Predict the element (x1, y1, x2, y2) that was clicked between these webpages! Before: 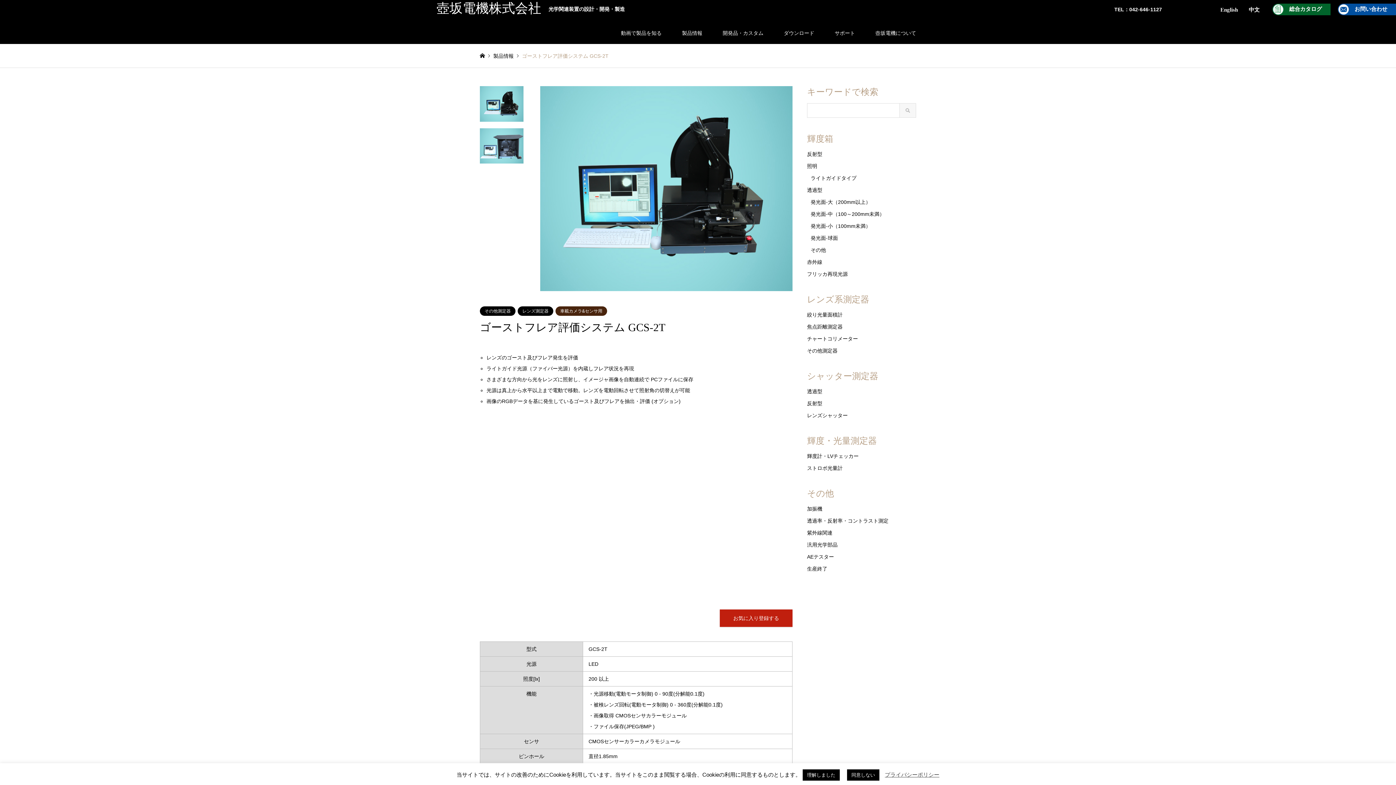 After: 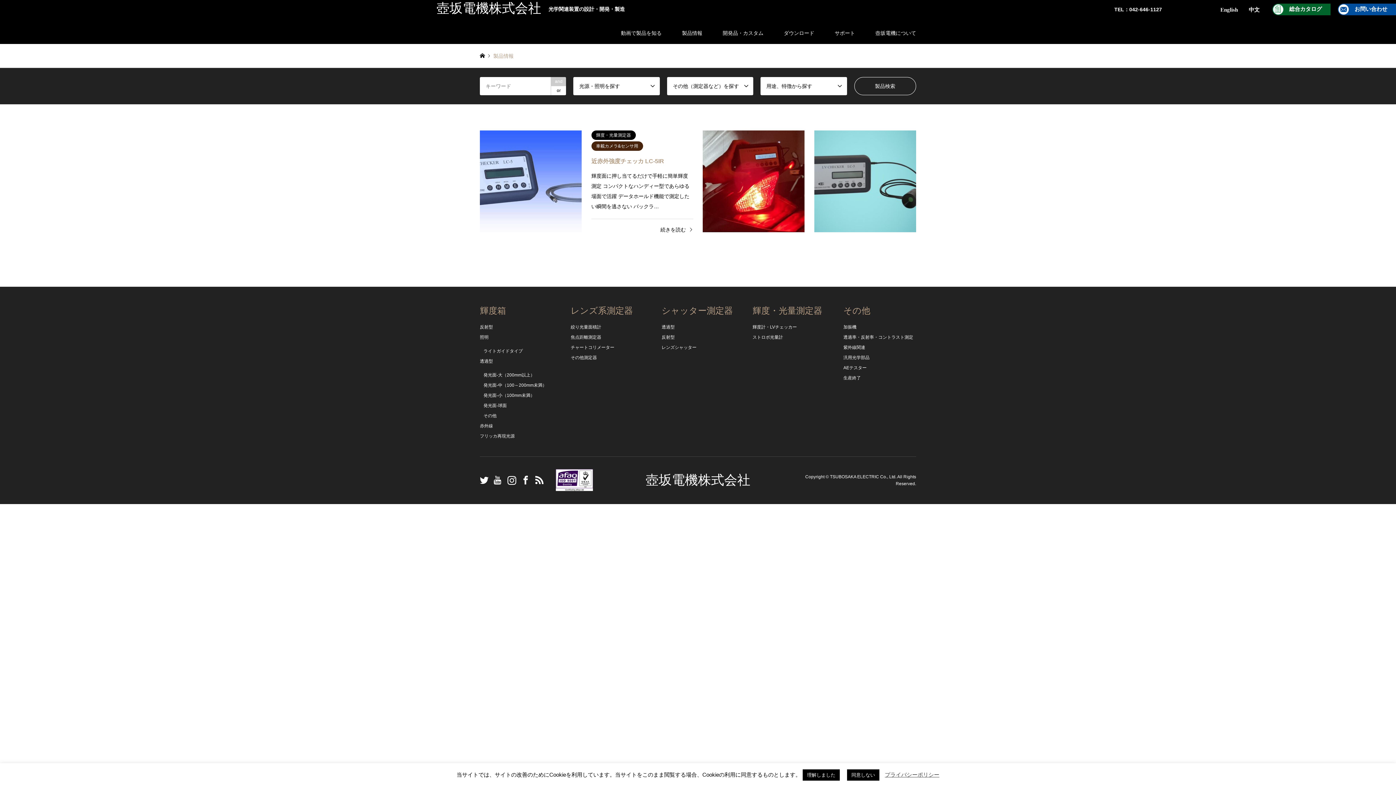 Action: bbox: (807, 453, 858, 459) label: 輝度計・LVチェッカー